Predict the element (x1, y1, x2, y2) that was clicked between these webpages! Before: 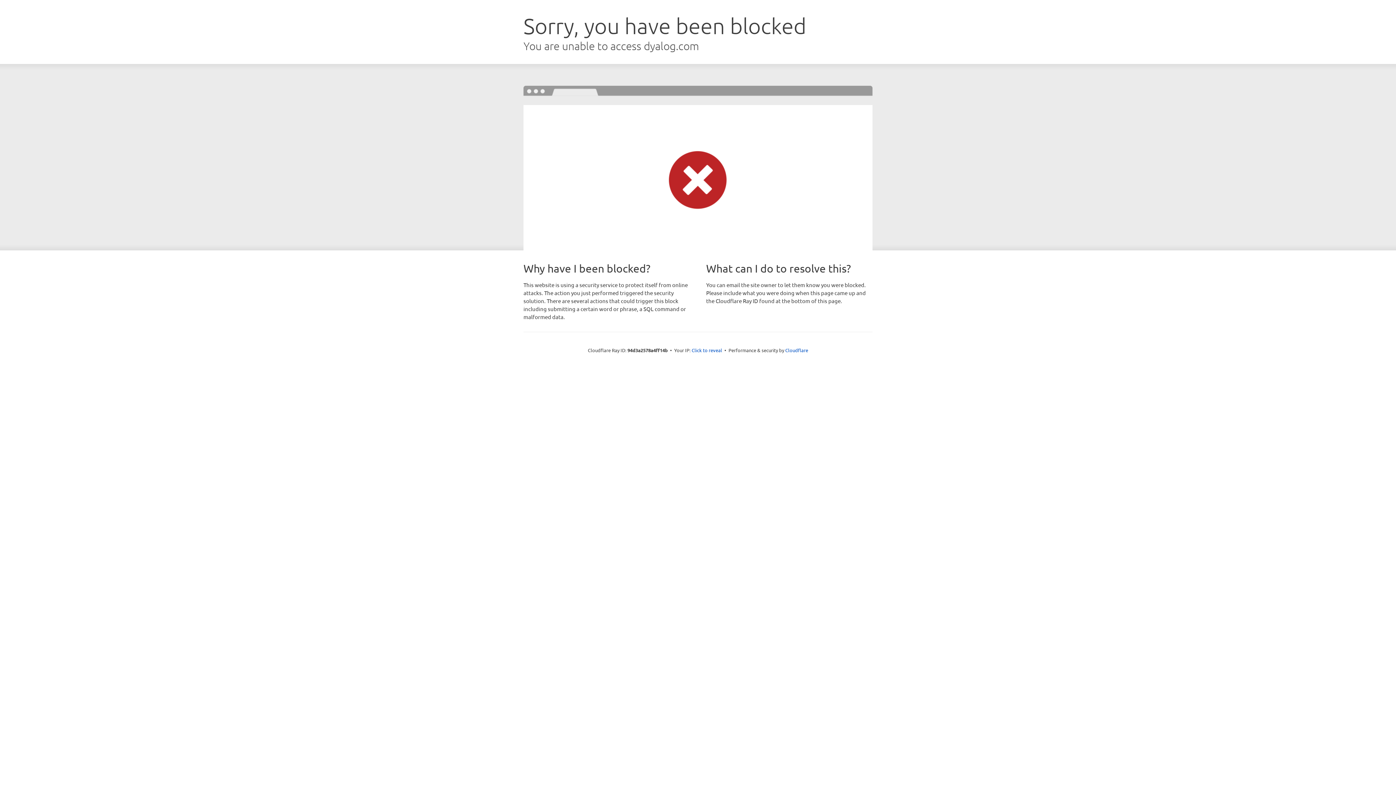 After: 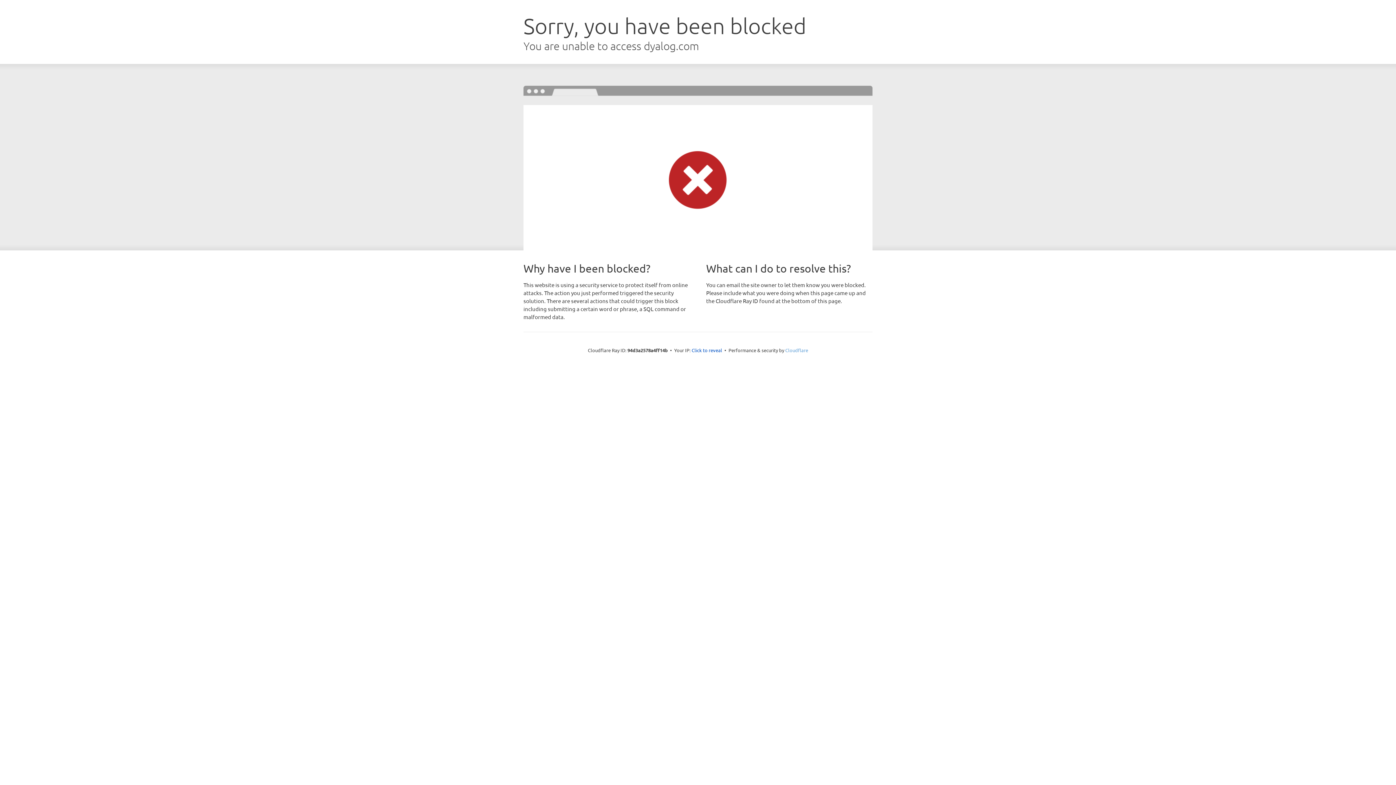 Action: bbox: (785, 347, 808, 353) label: Cloudflare